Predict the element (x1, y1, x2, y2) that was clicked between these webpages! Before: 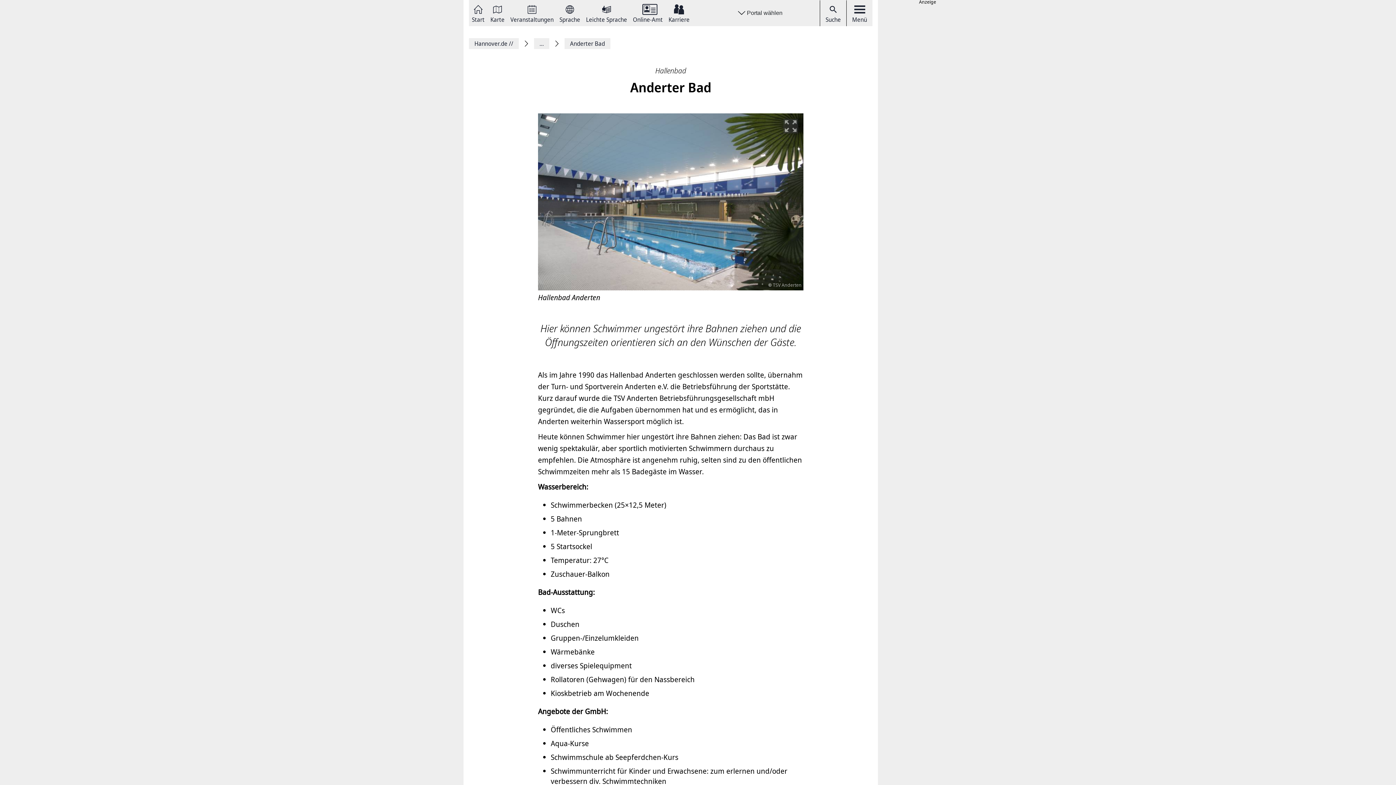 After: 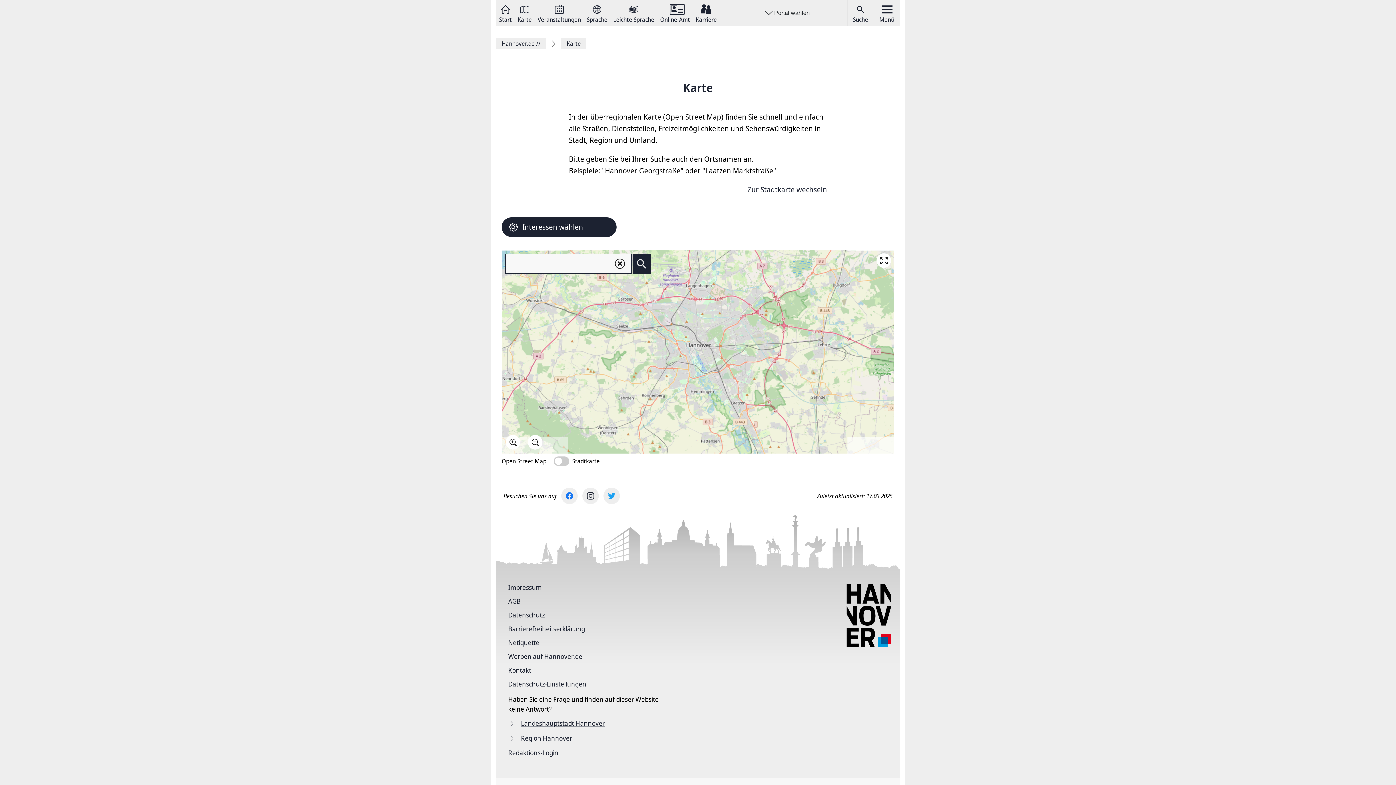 Action: bbox: (490, 3, 504, 22) label: Karte